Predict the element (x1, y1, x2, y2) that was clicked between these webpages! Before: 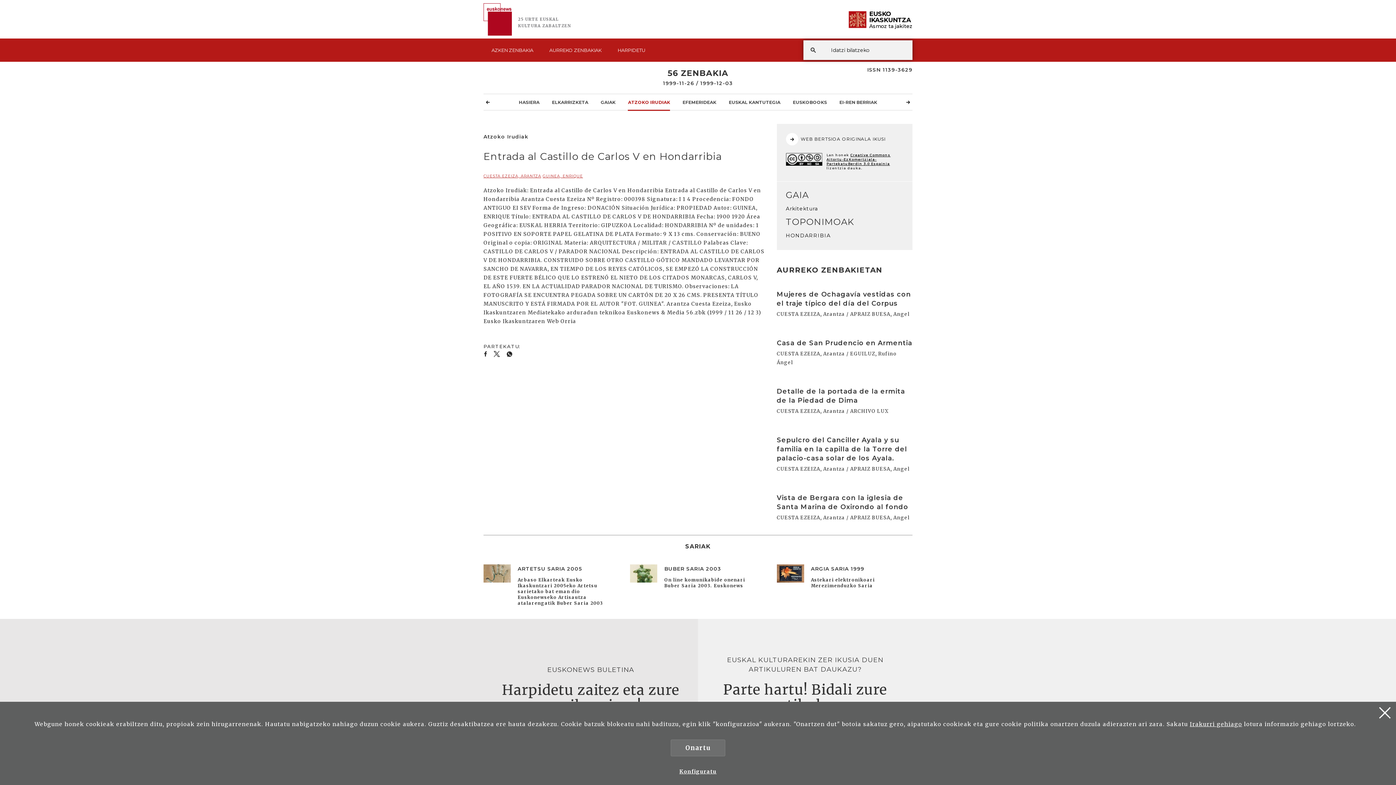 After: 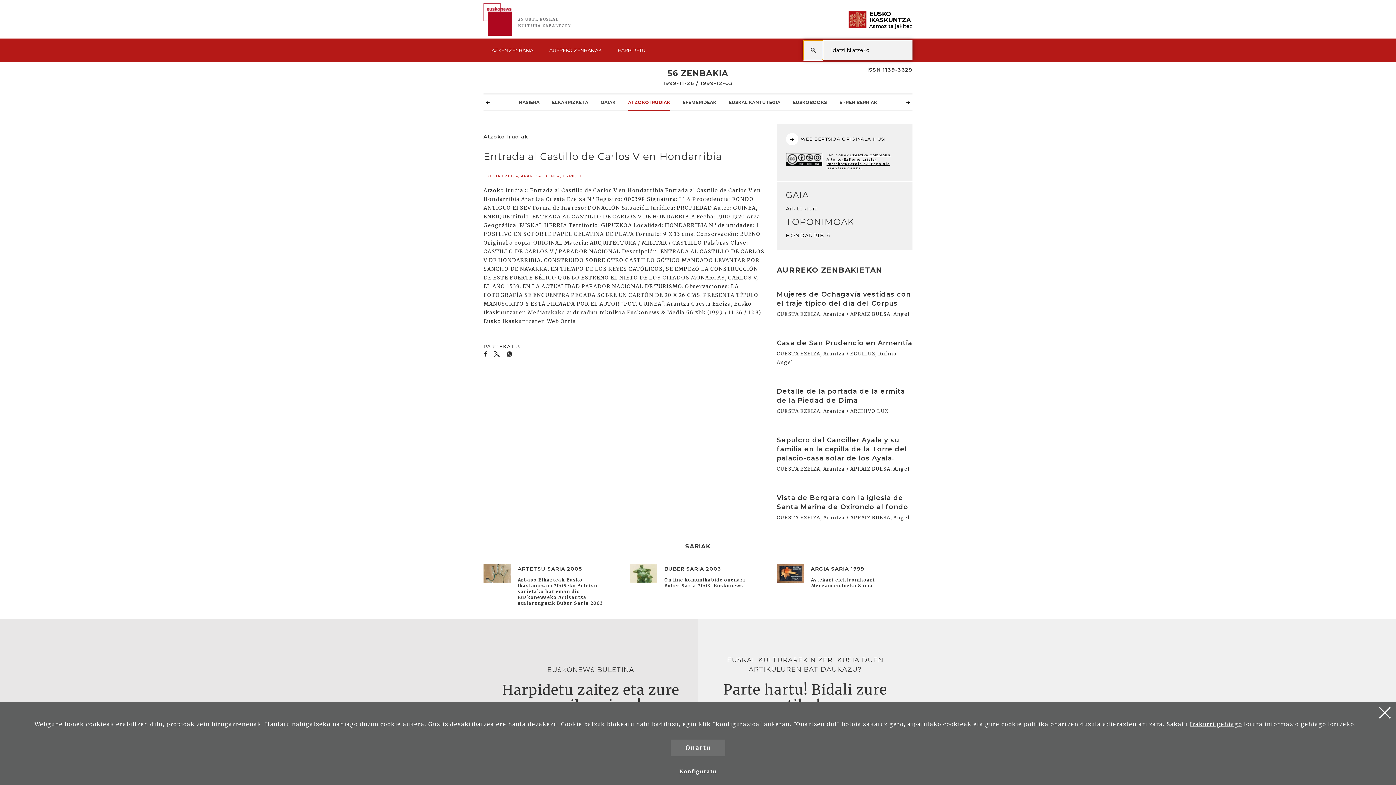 Action: bbox: (803, 40, 823, 60)